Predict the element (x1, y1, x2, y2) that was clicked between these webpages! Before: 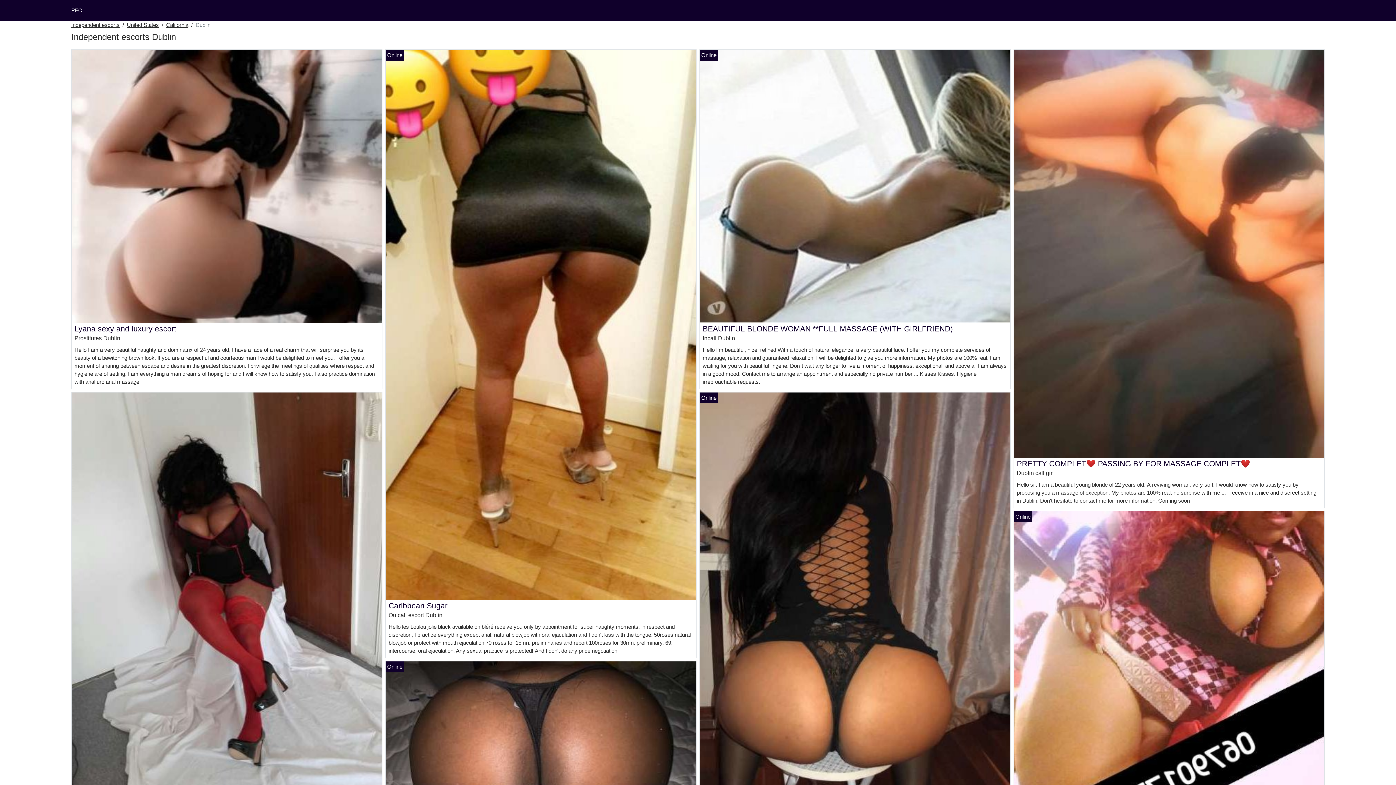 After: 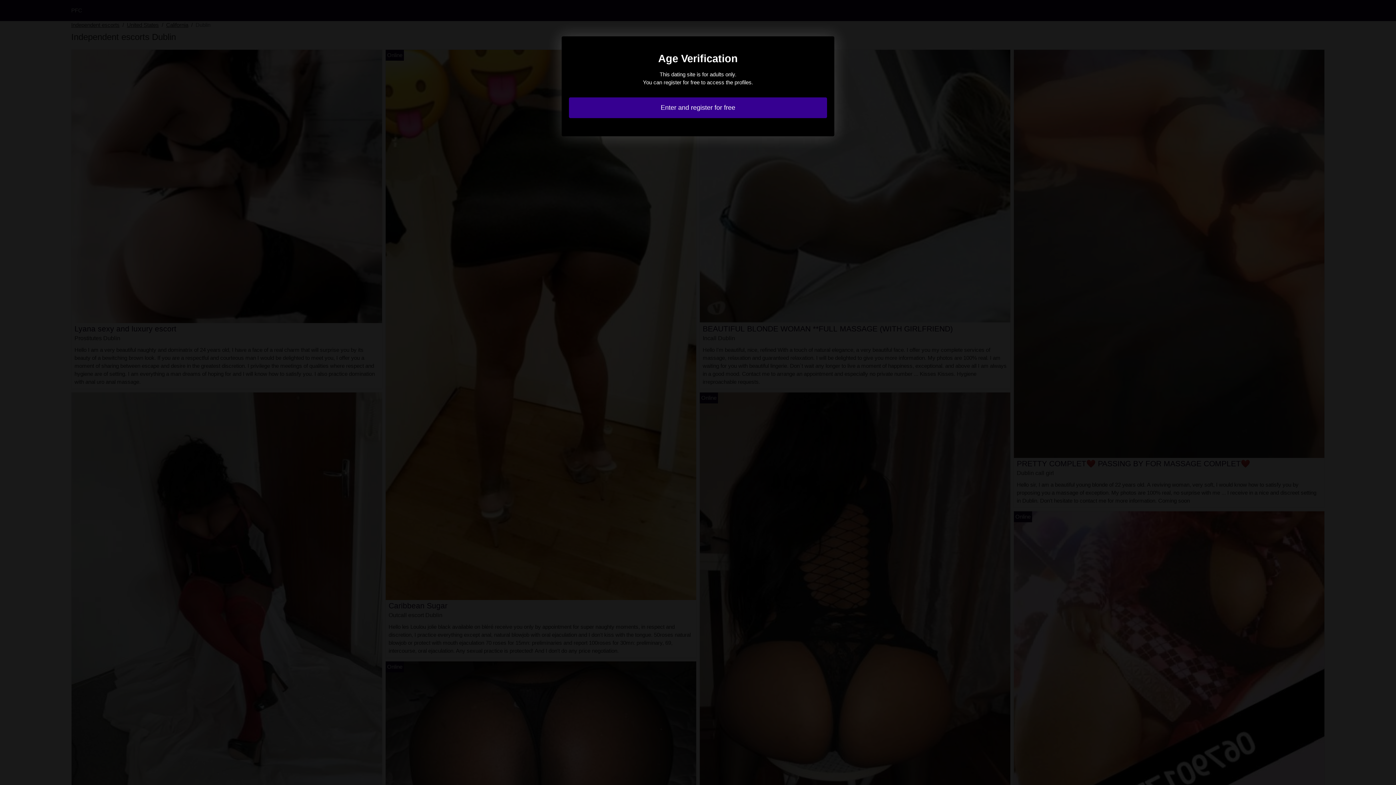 Action: bbox: (702, 324, 953, 333) label: BEAUTIFUL BLONDE WOMAN **FULL MASSAGE (WITH GIRLFRIEND)